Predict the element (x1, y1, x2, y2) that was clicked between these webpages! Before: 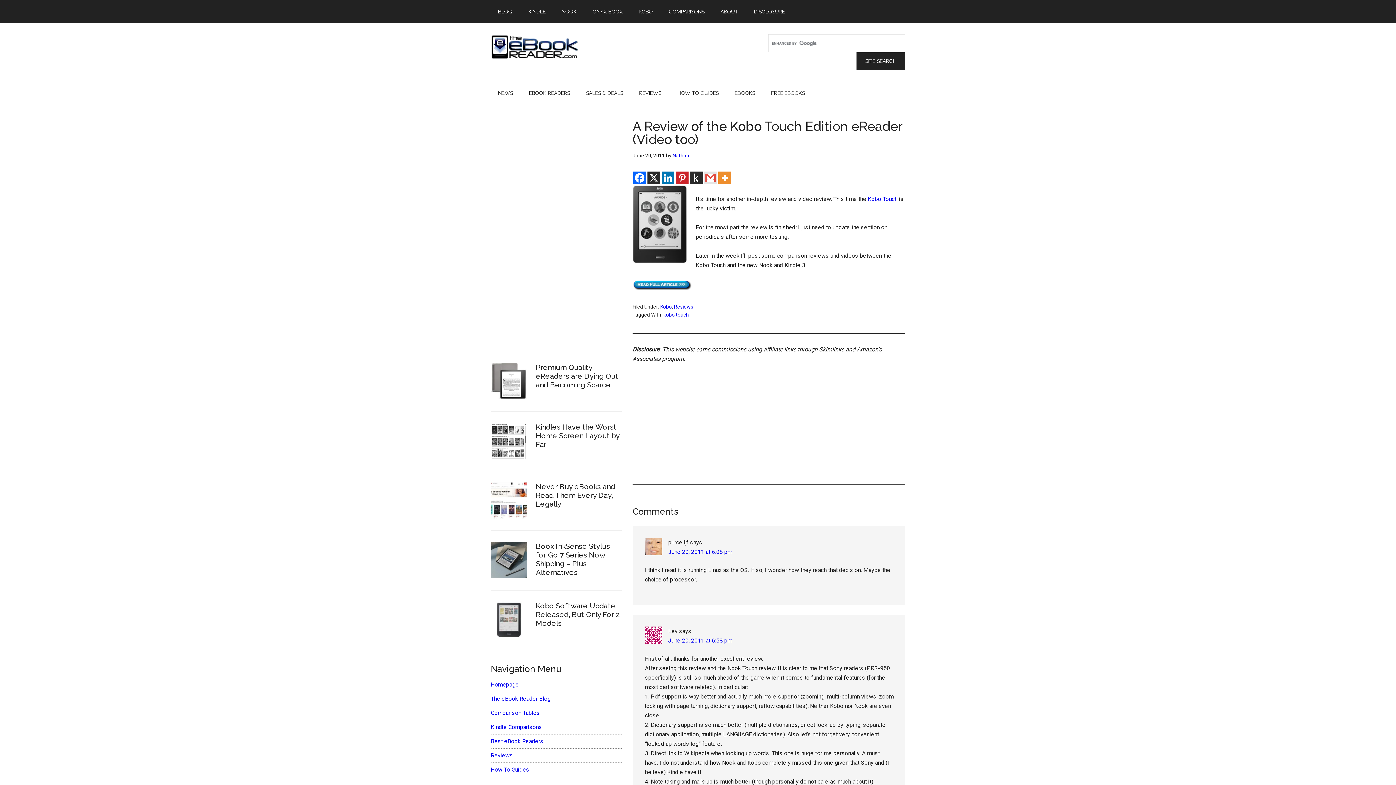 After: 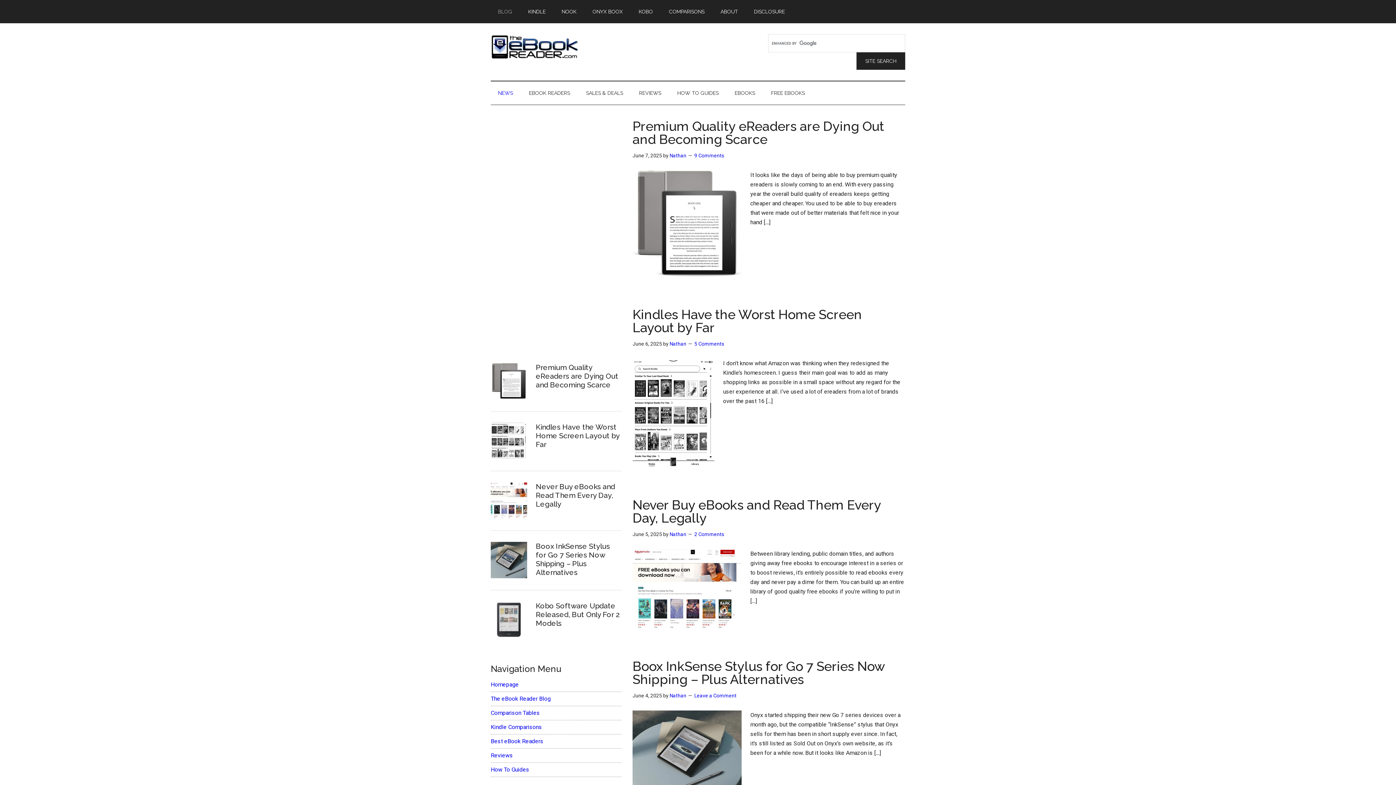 Action: label: The eBook Reader Blog bbox: (490, 695, 550, 702)